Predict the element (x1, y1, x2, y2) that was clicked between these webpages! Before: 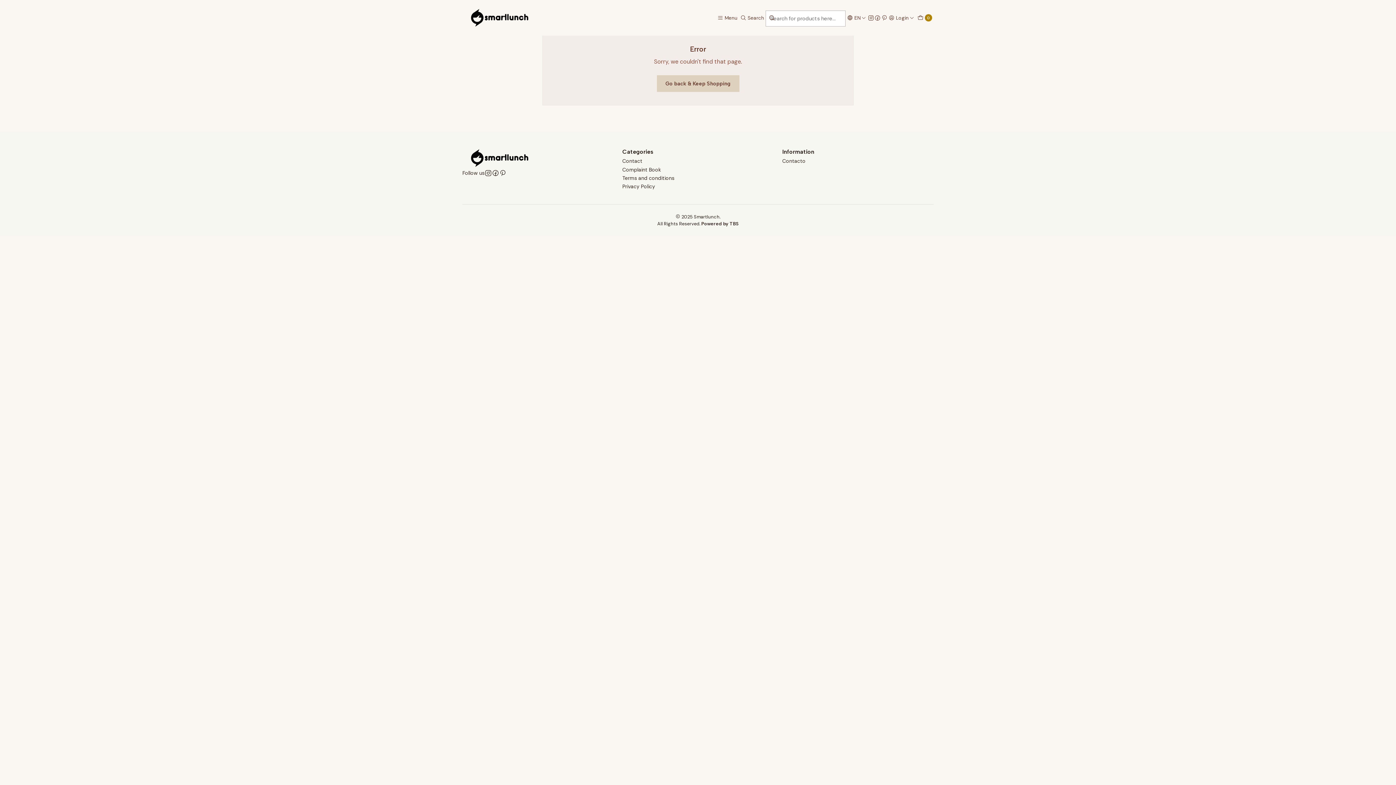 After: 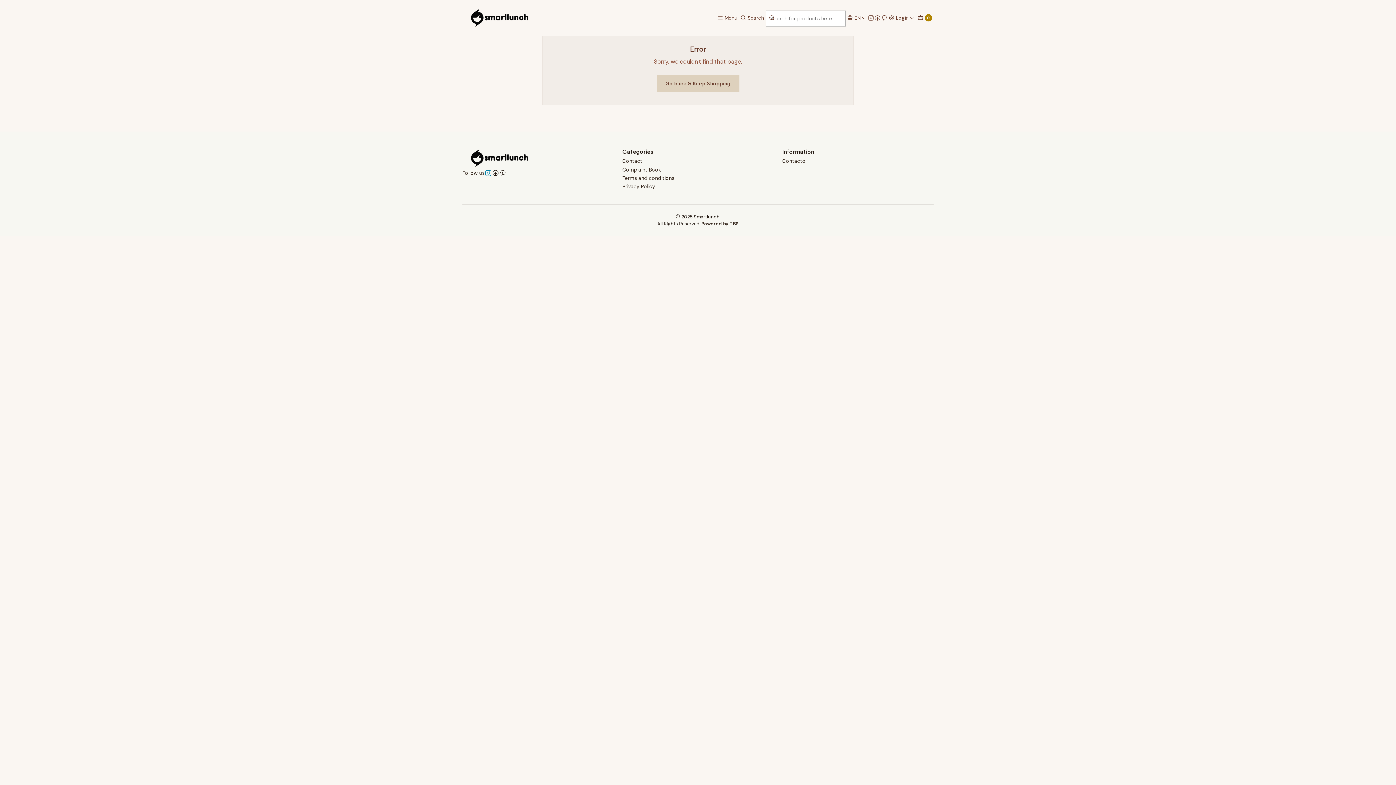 Action: bbox: (484, 169, 492, 176)